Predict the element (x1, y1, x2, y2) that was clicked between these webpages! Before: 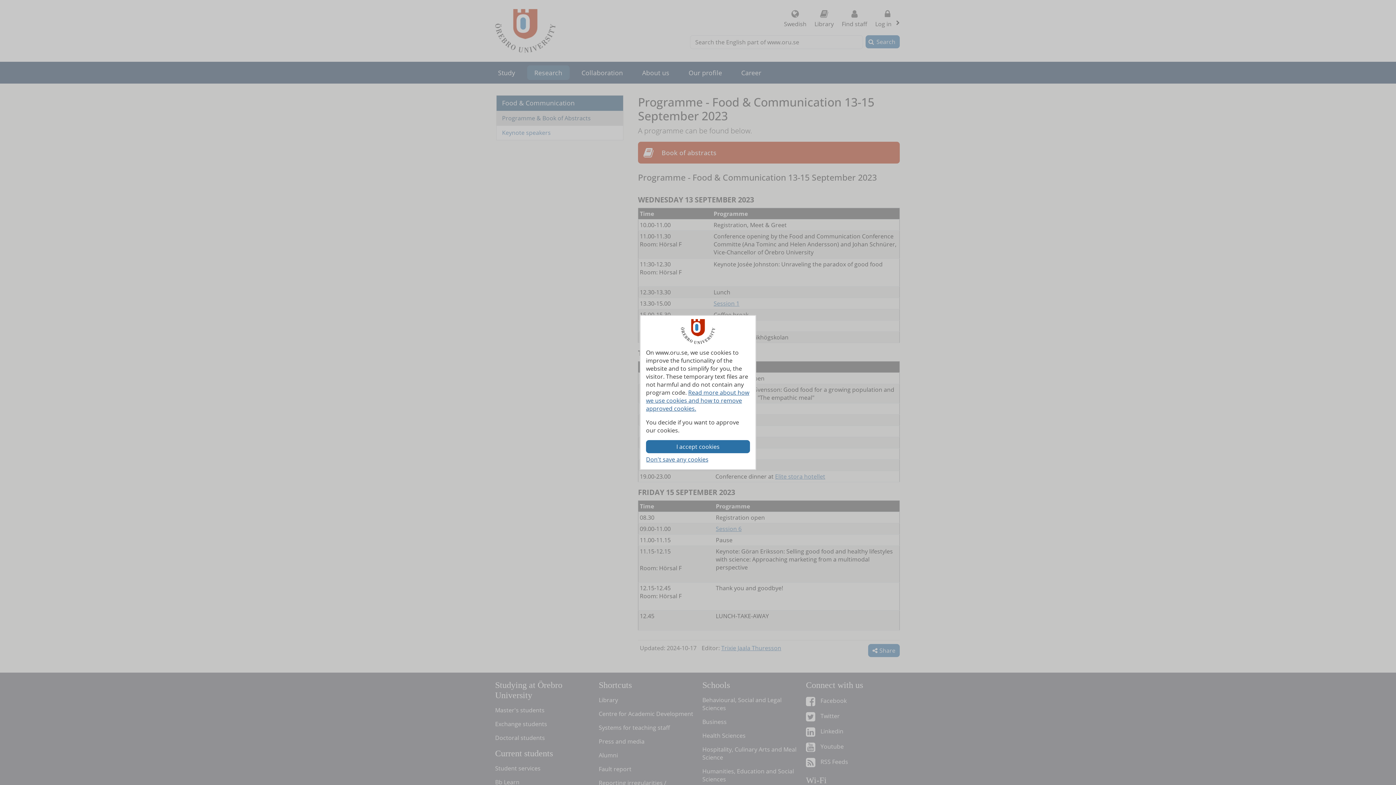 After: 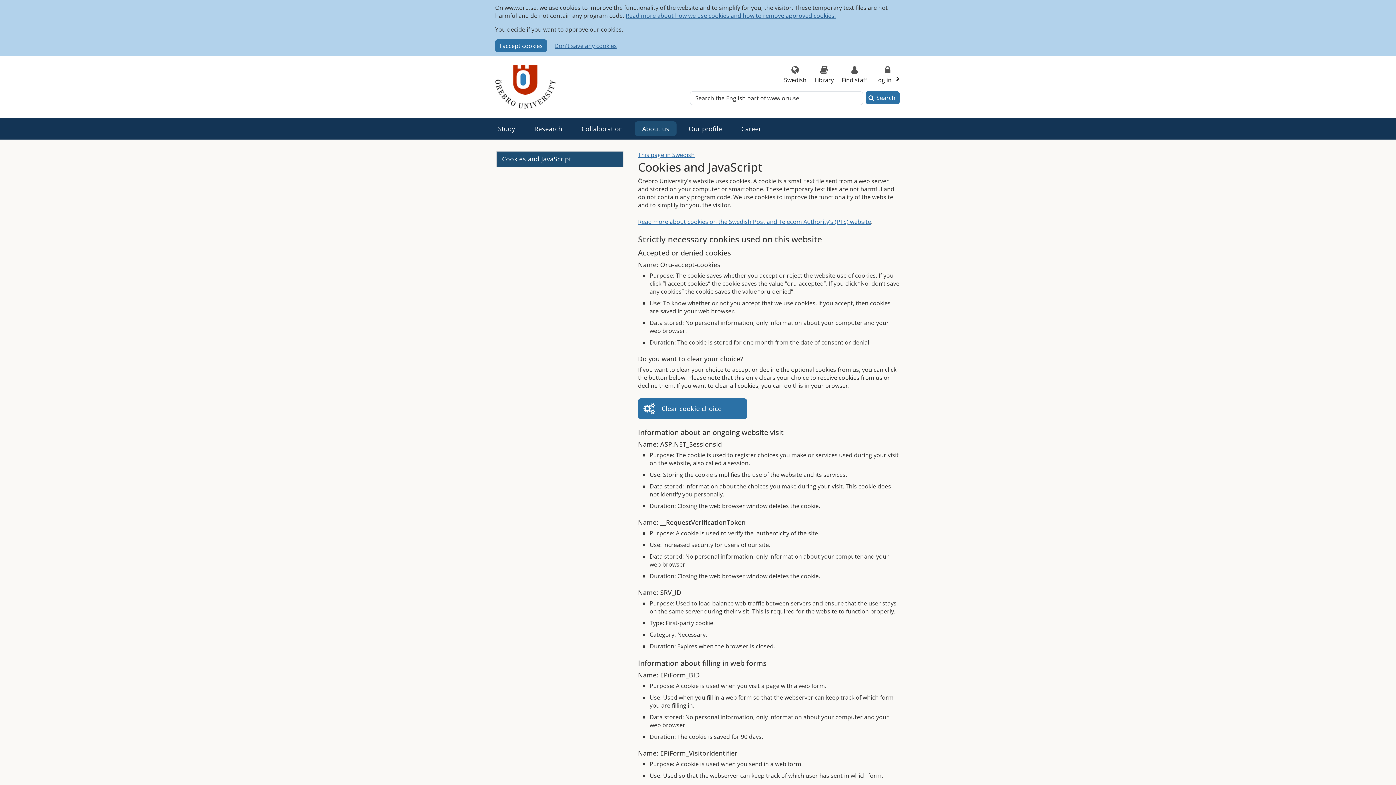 Action: label: Read more about how we use cookies and how to remove approved cookies. bbox: (646, 388, 749, 412)